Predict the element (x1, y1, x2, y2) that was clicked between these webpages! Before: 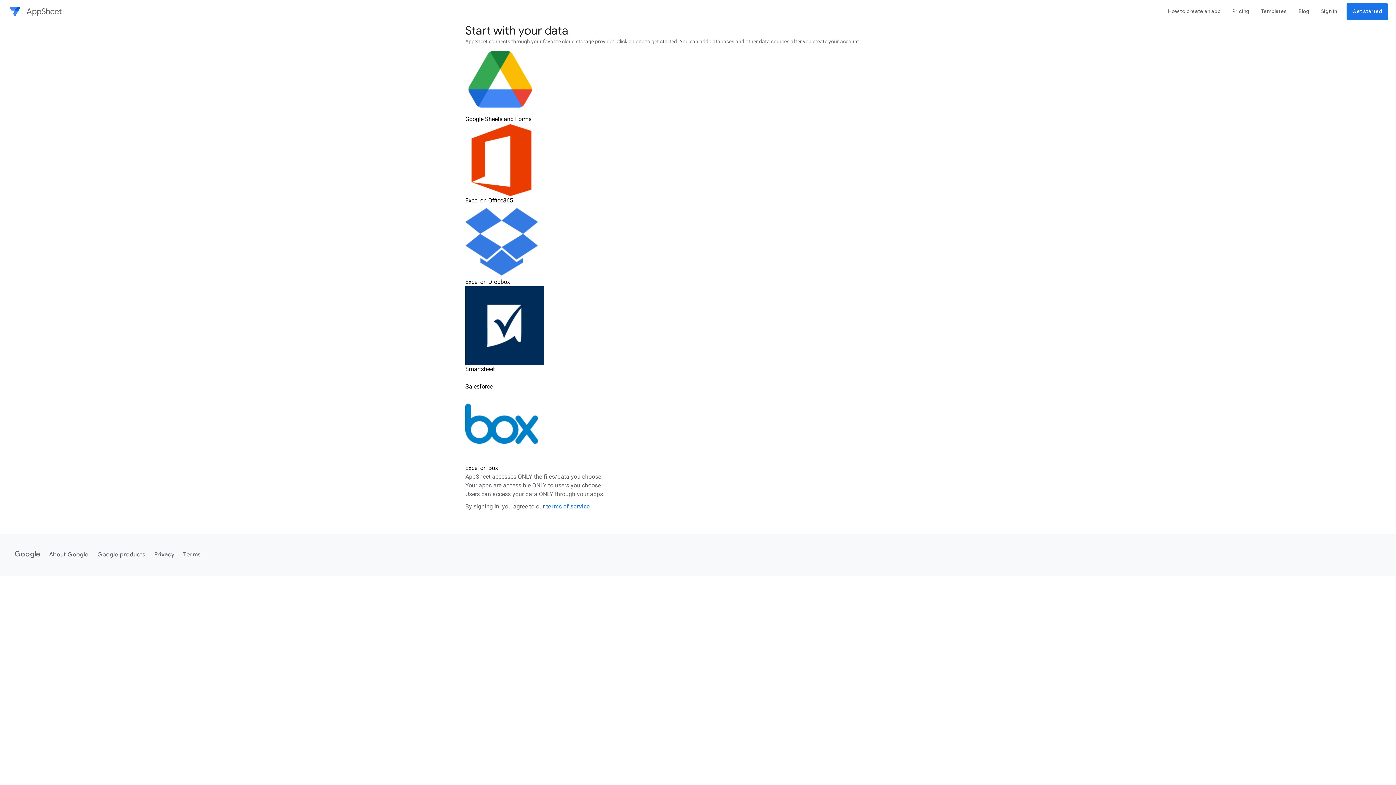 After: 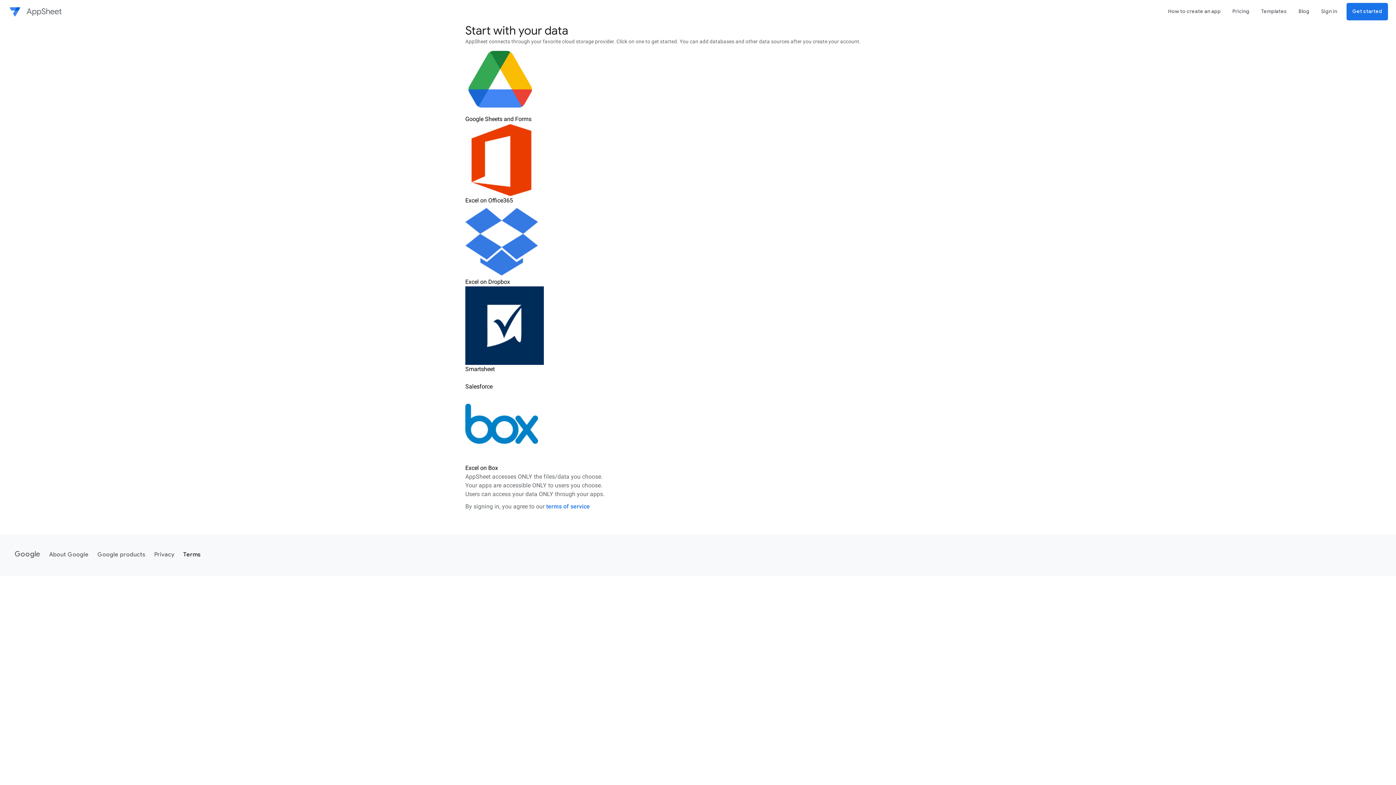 Action: label: Terms bbox: (183, 551, 200, 558)